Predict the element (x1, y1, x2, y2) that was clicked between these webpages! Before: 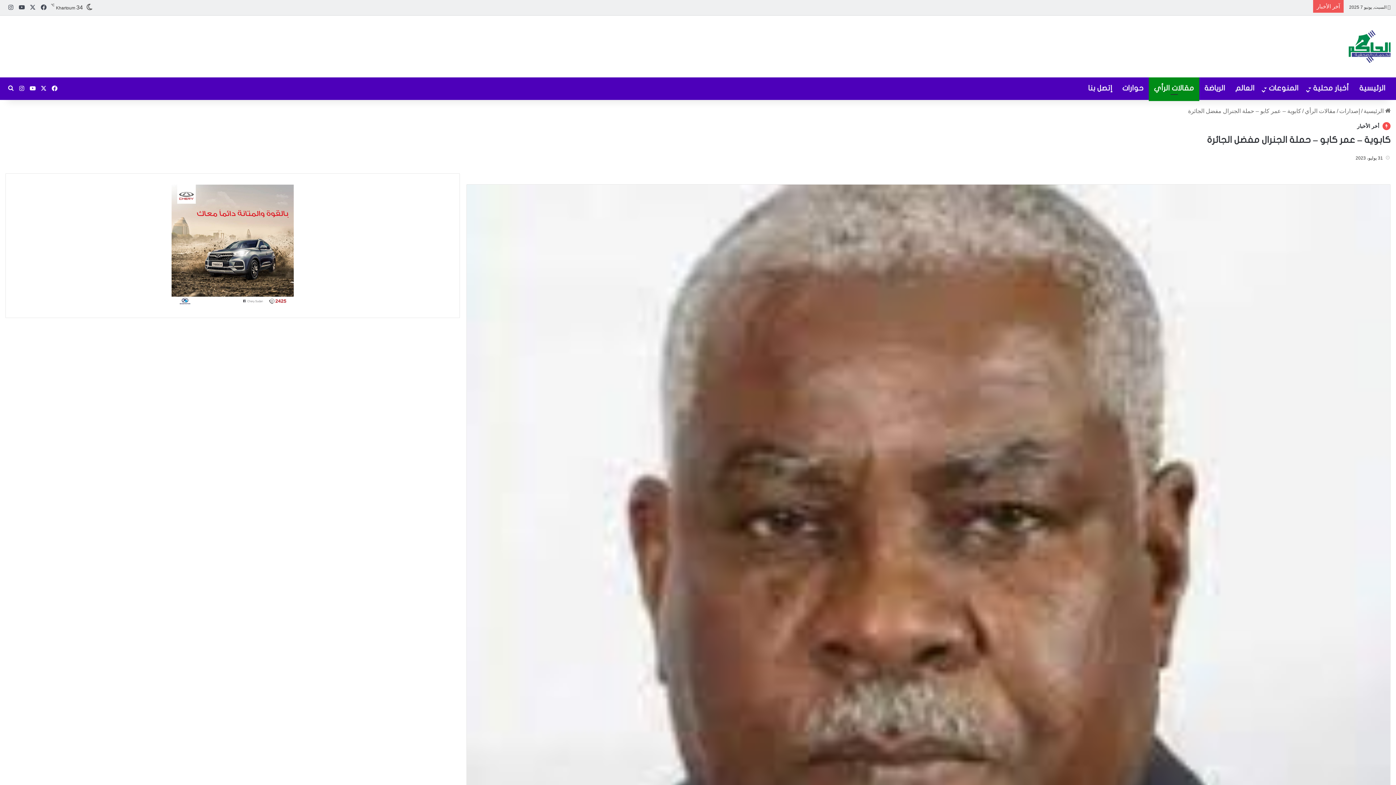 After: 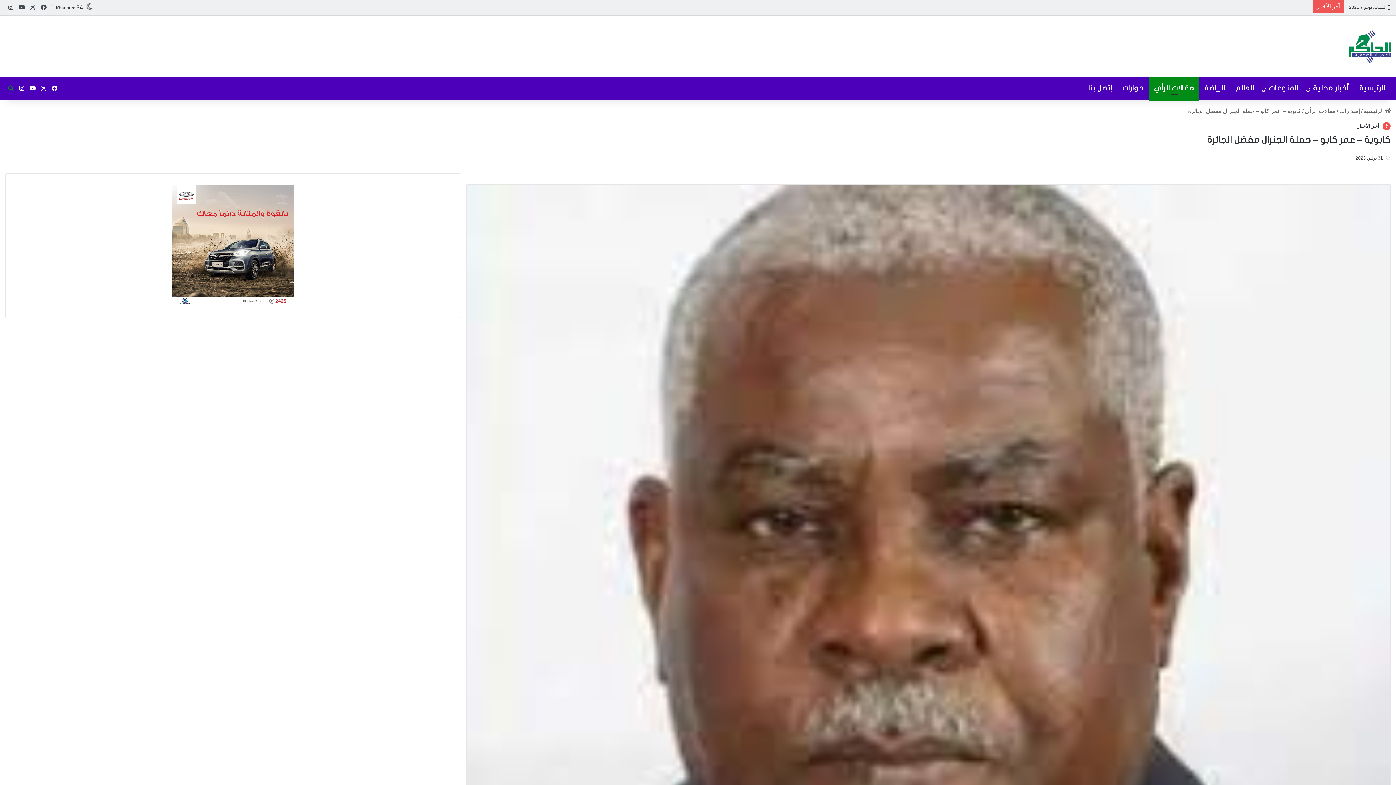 Action: bbox: (5, 77, 16, 99) label: بحث عن